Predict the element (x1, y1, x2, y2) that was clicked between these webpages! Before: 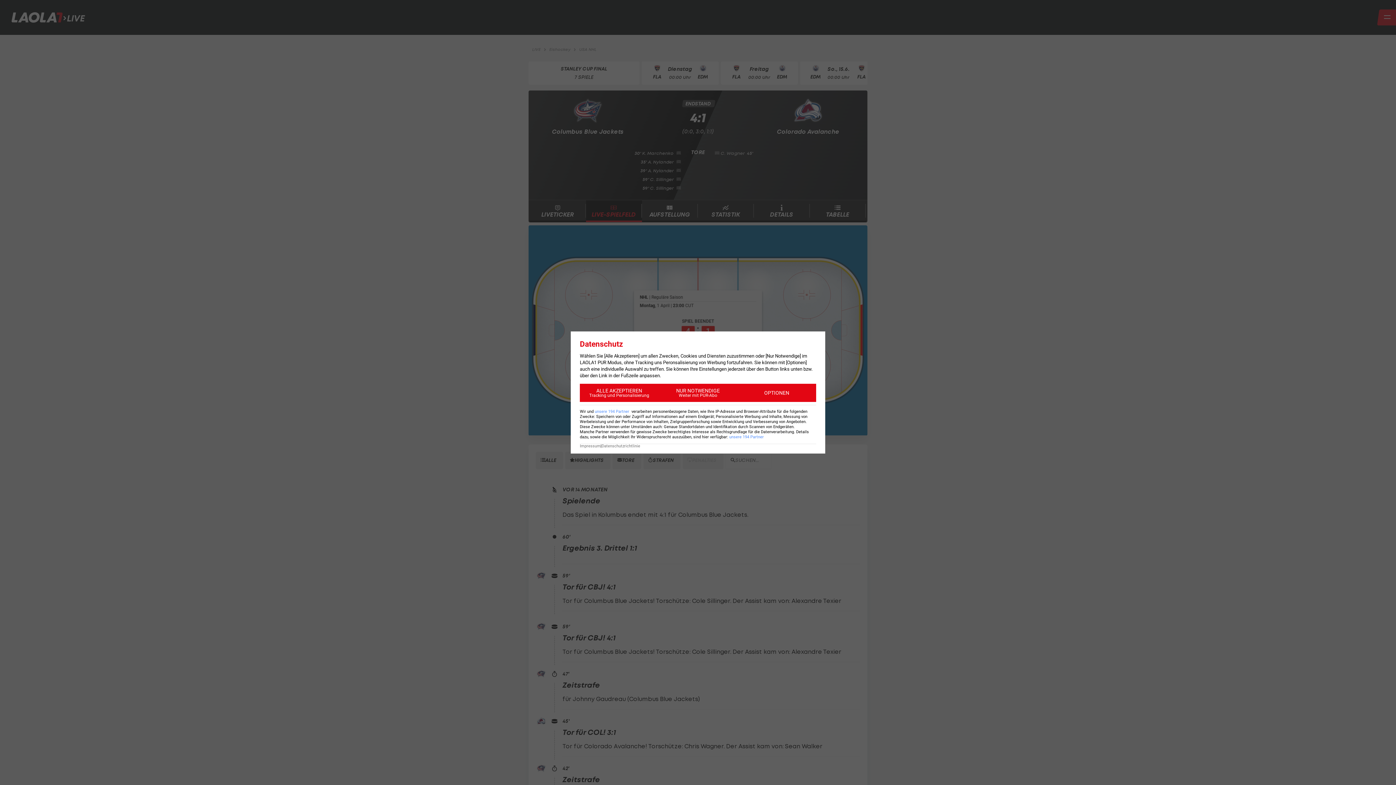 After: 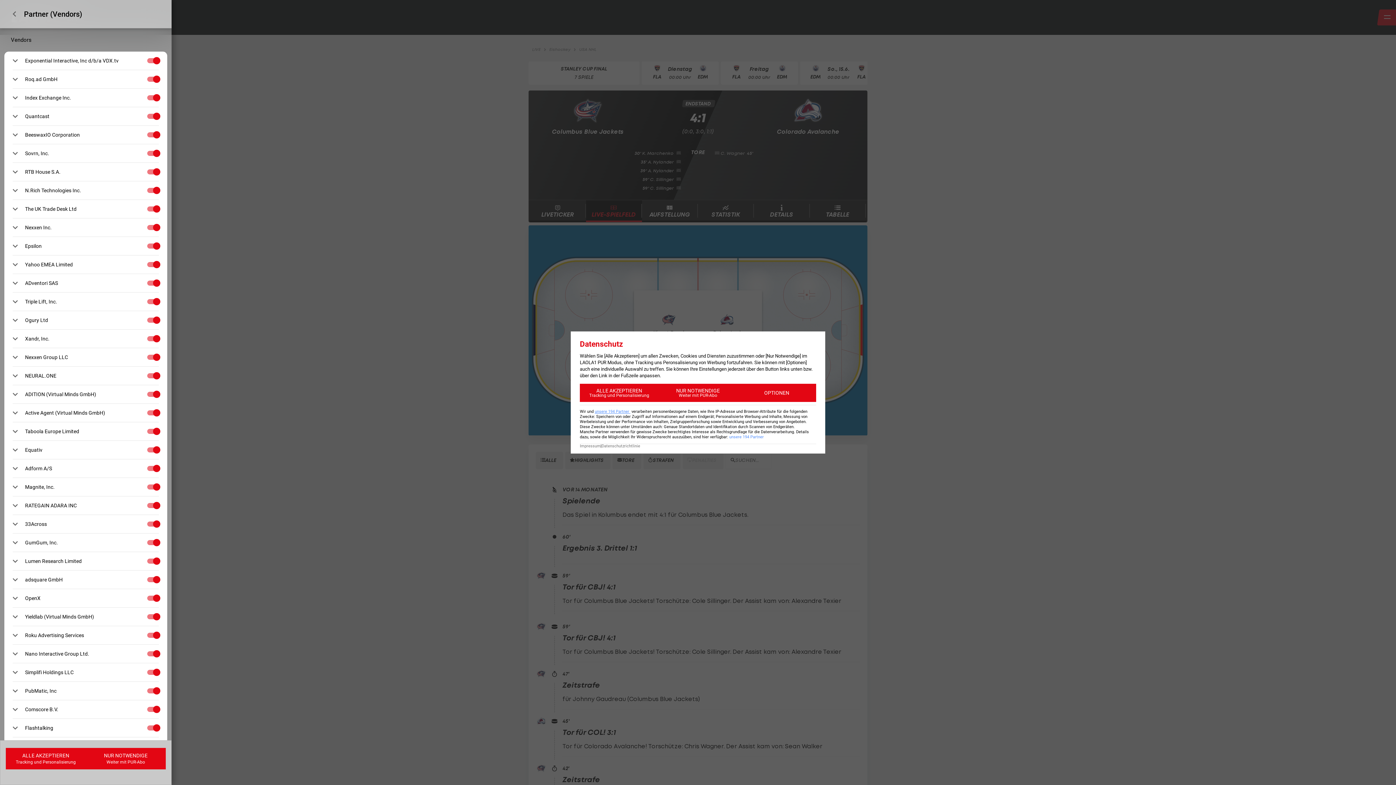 Action: bbox: (594, 409, 630, 414) label: unsere 194 Partner 